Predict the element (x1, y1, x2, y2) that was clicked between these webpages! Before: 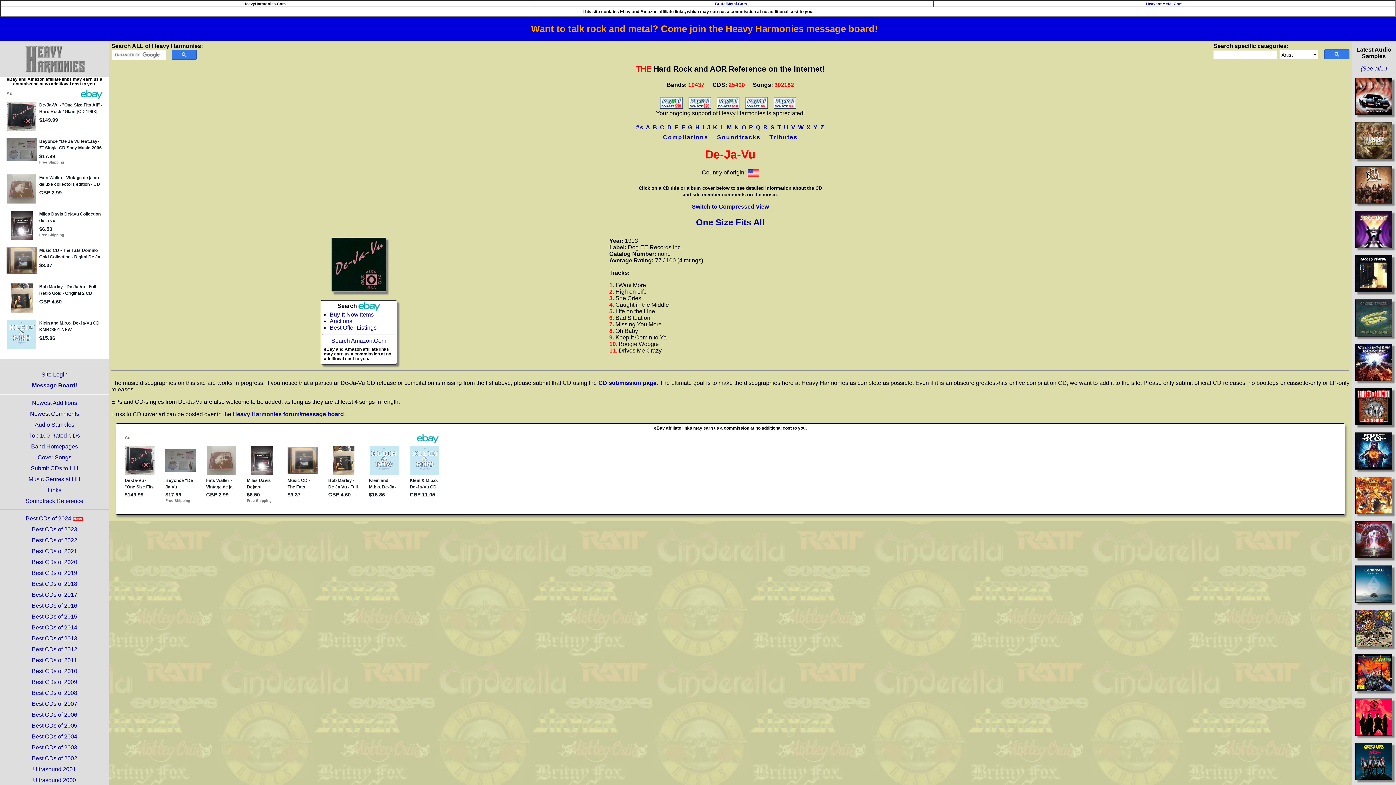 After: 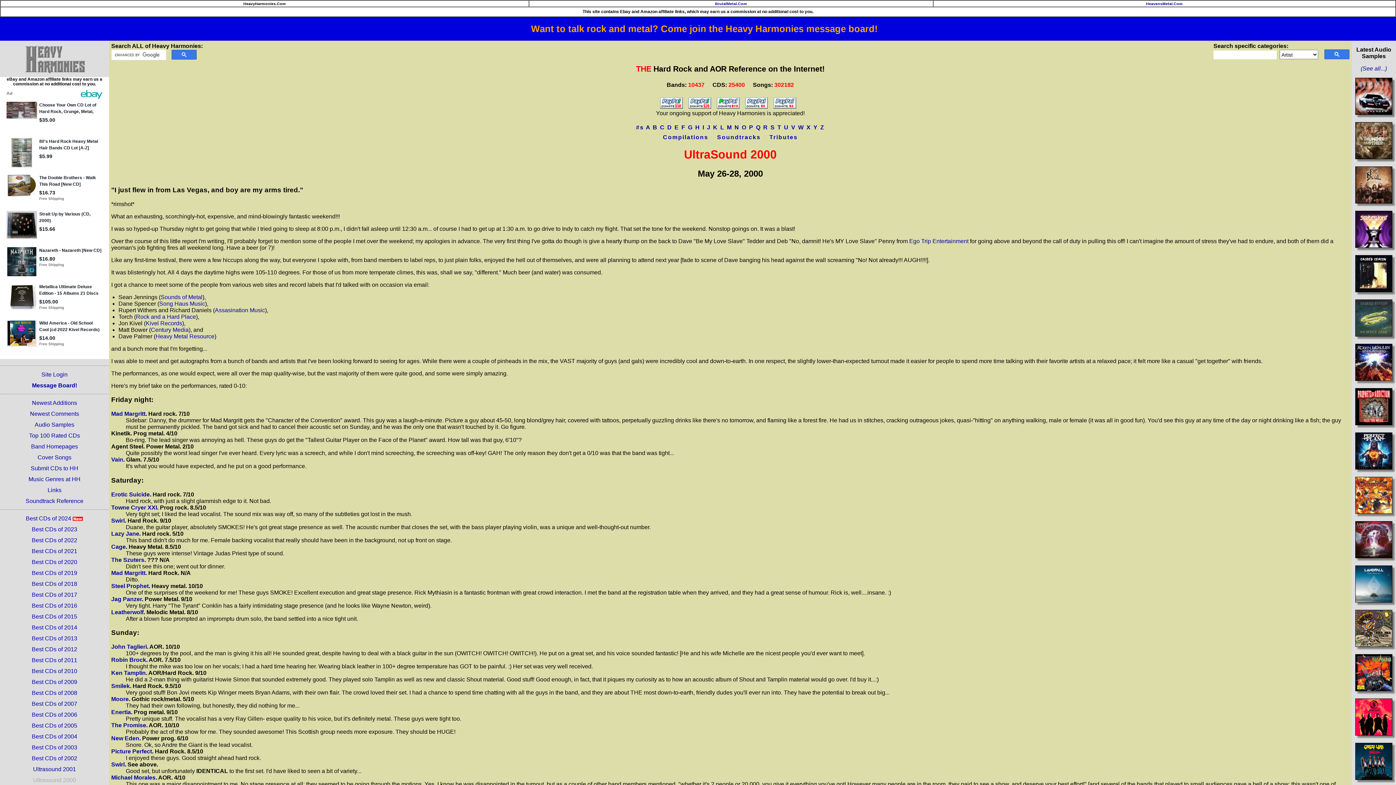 Action: label: Ultrasound 2000 bbox: (33, 777, 76, 783)